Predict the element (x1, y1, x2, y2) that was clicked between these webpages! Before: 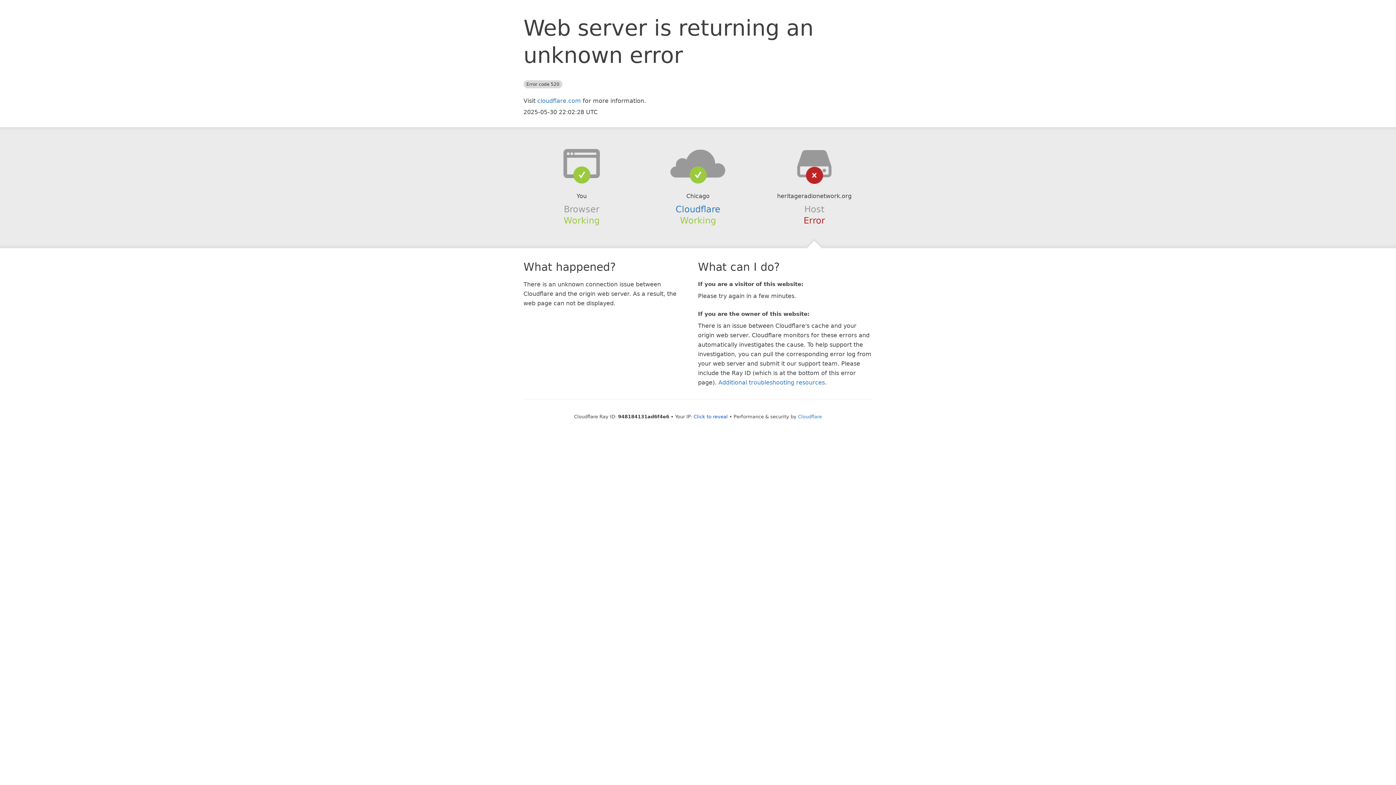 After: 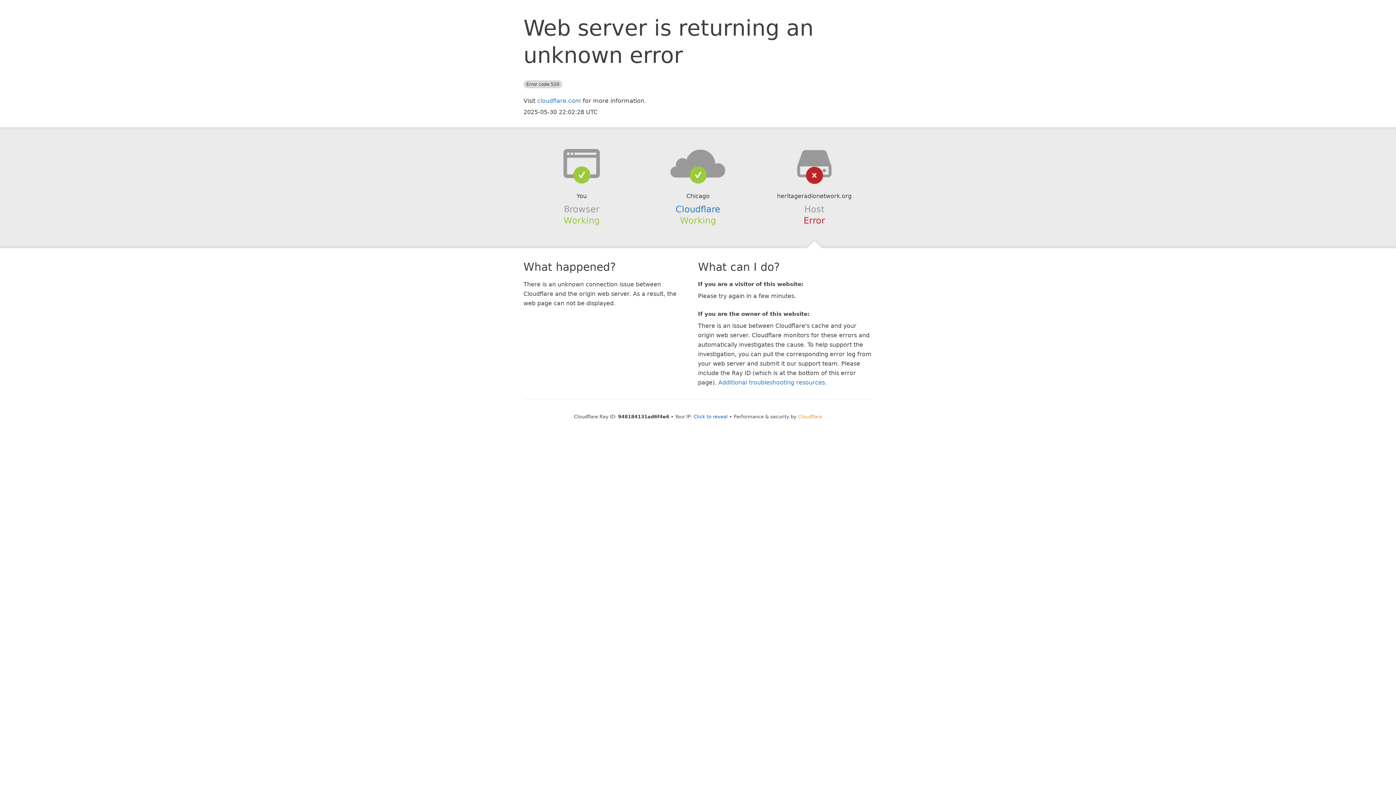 Action: label: Cloudflare bbox: (798, 414, 822, 419)